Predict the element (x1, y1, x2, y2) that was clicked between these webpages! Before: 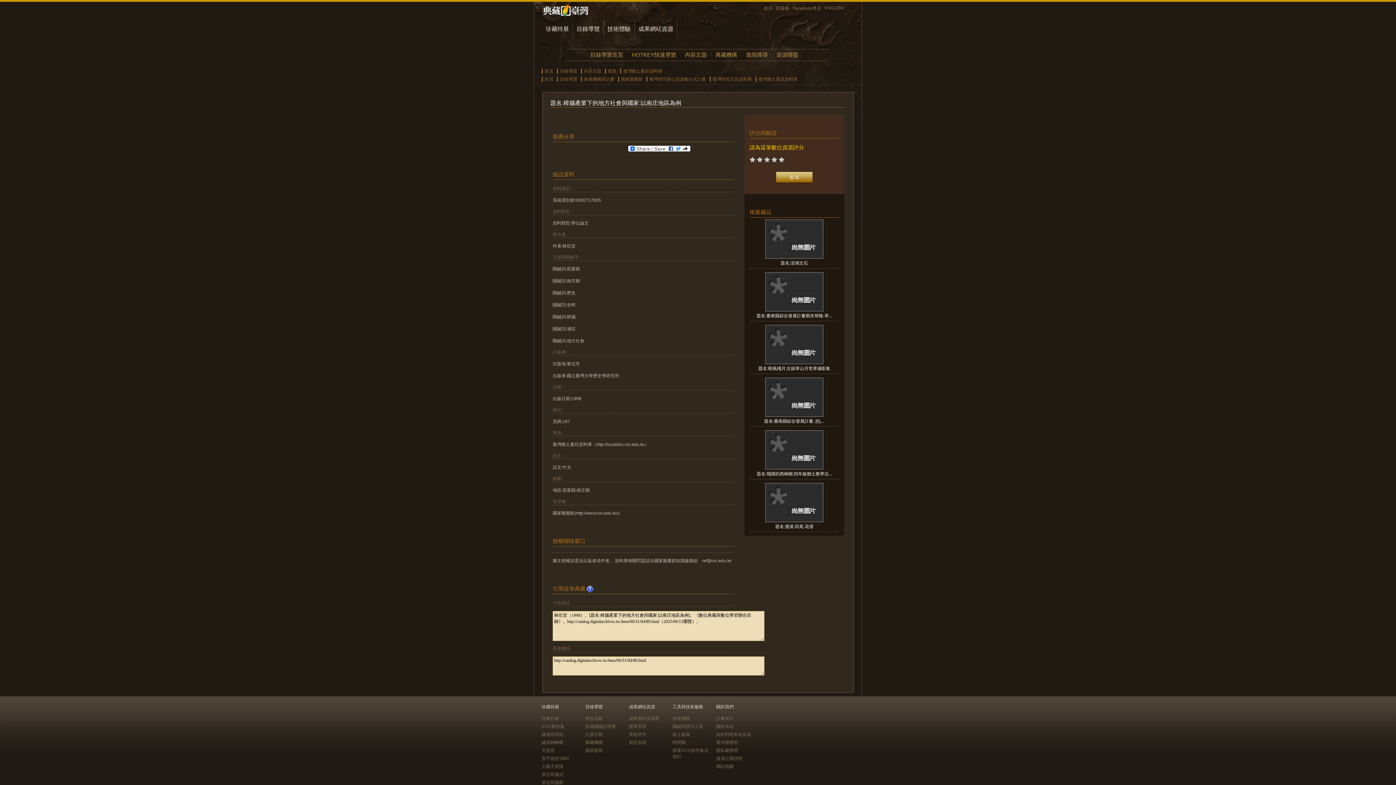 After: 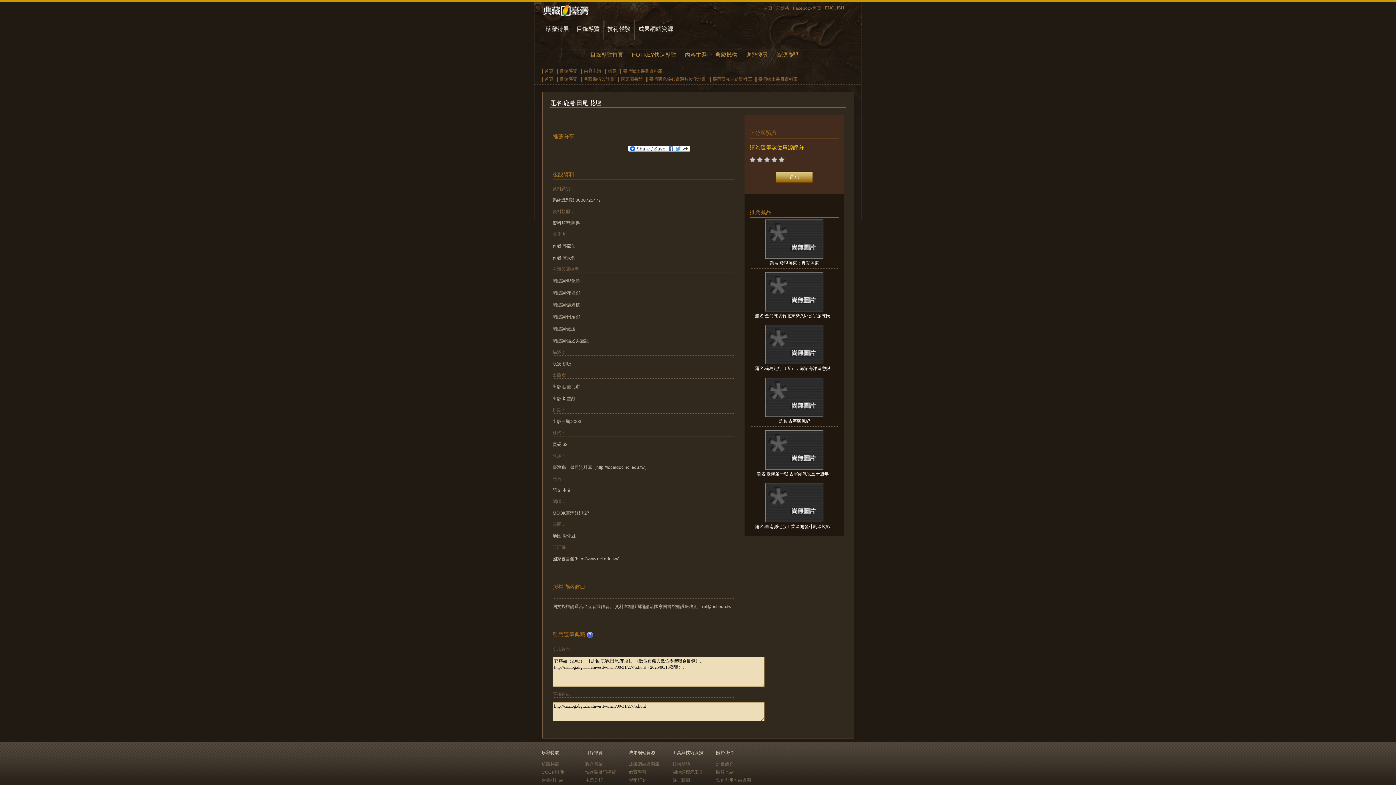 Action: bbox: (765, 518, 823, 523)